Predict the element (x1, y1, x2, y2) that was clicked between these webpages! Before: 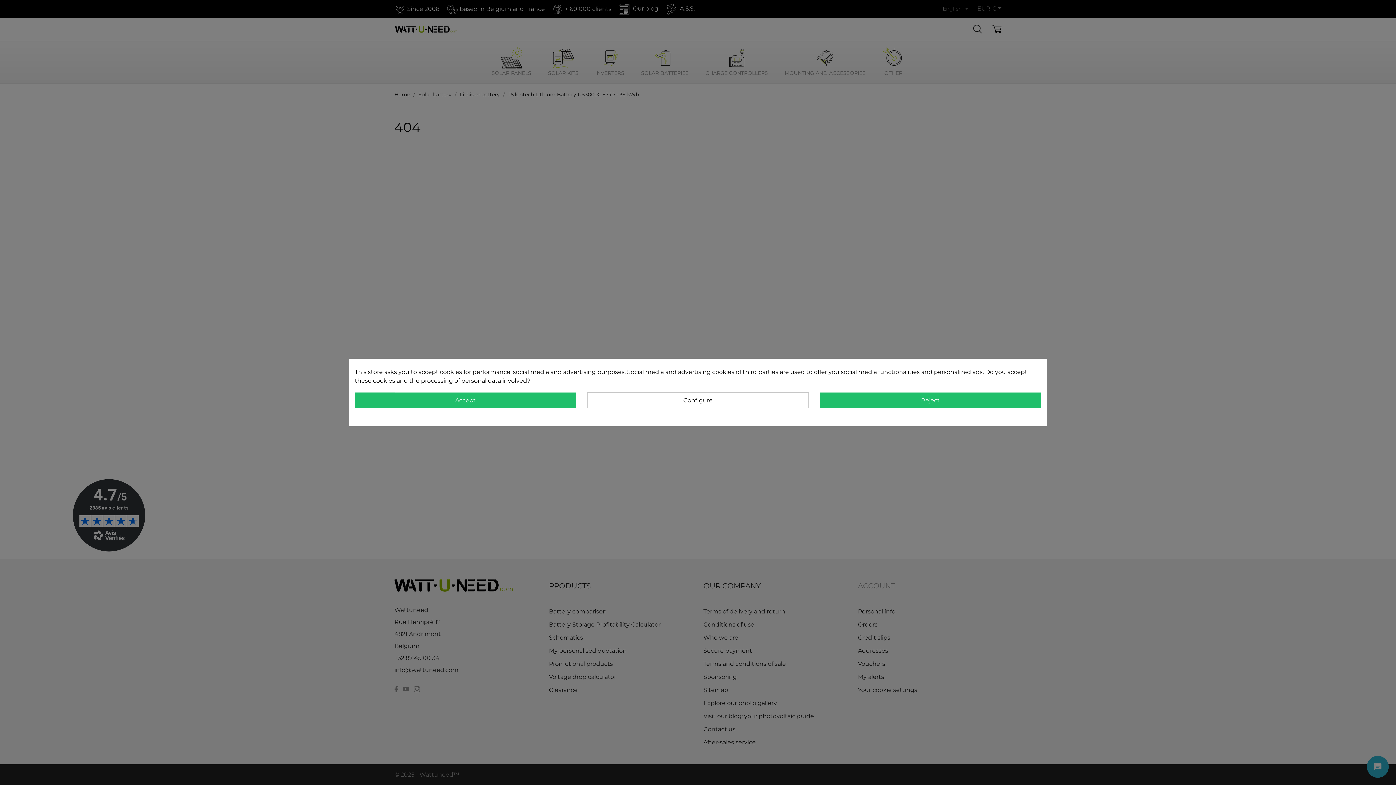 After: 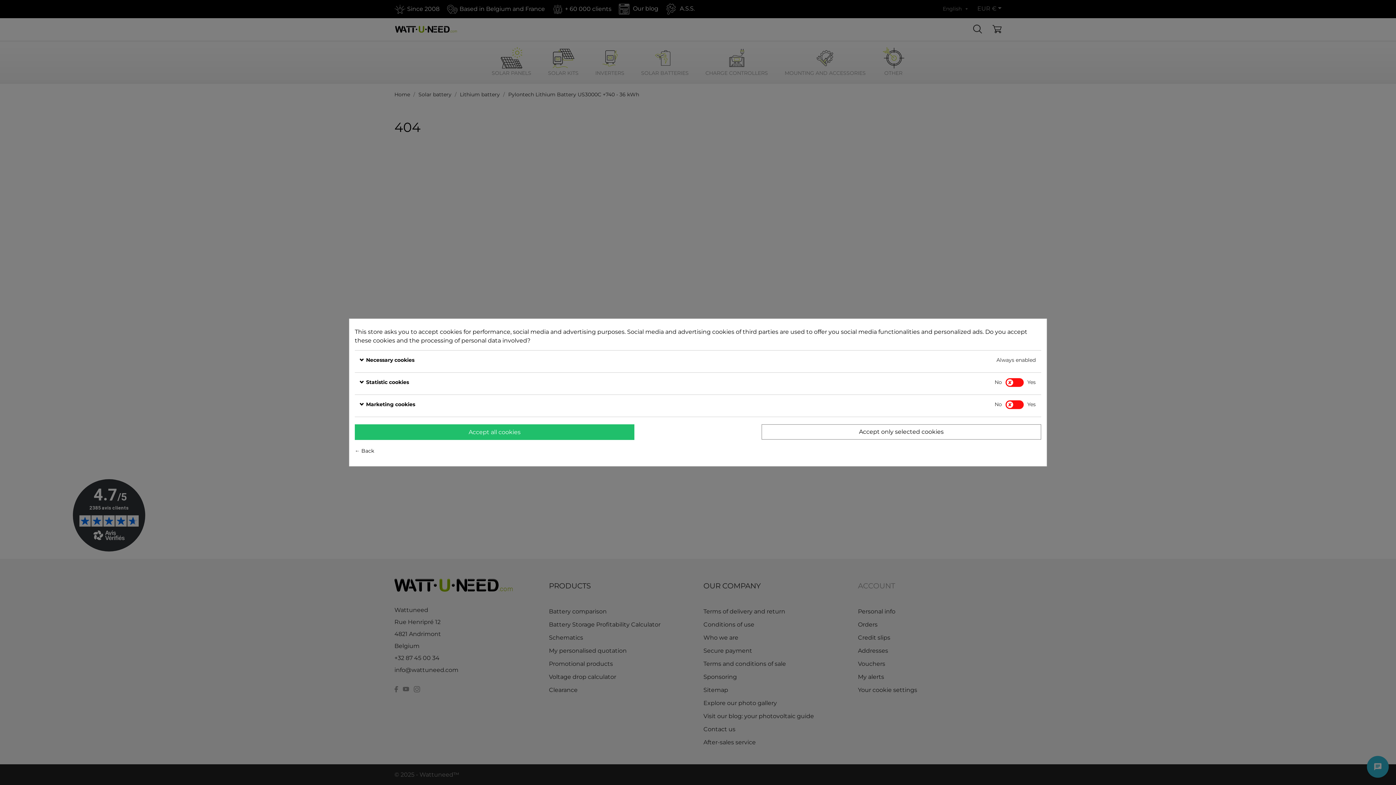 Action: bbox: (587, 392, 808, 408) label: Configure